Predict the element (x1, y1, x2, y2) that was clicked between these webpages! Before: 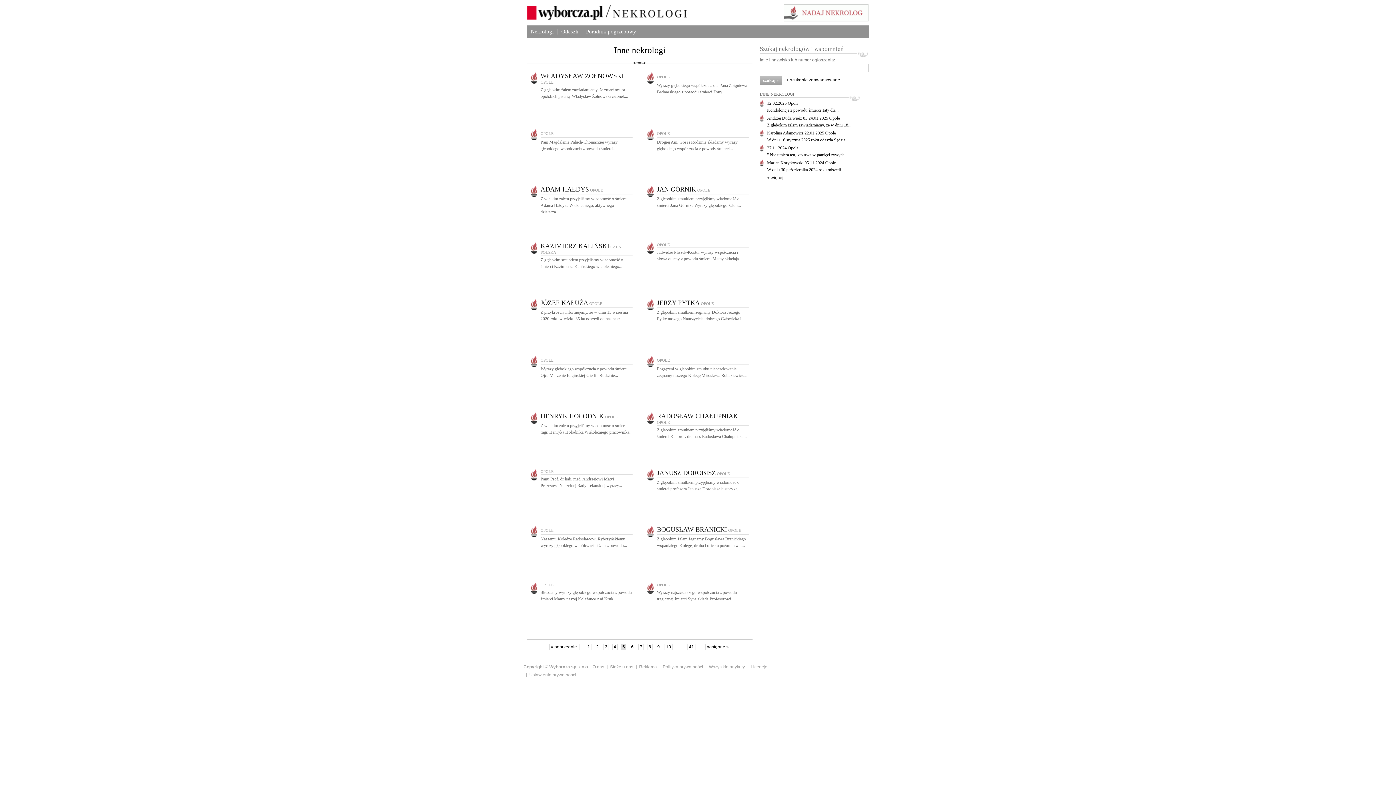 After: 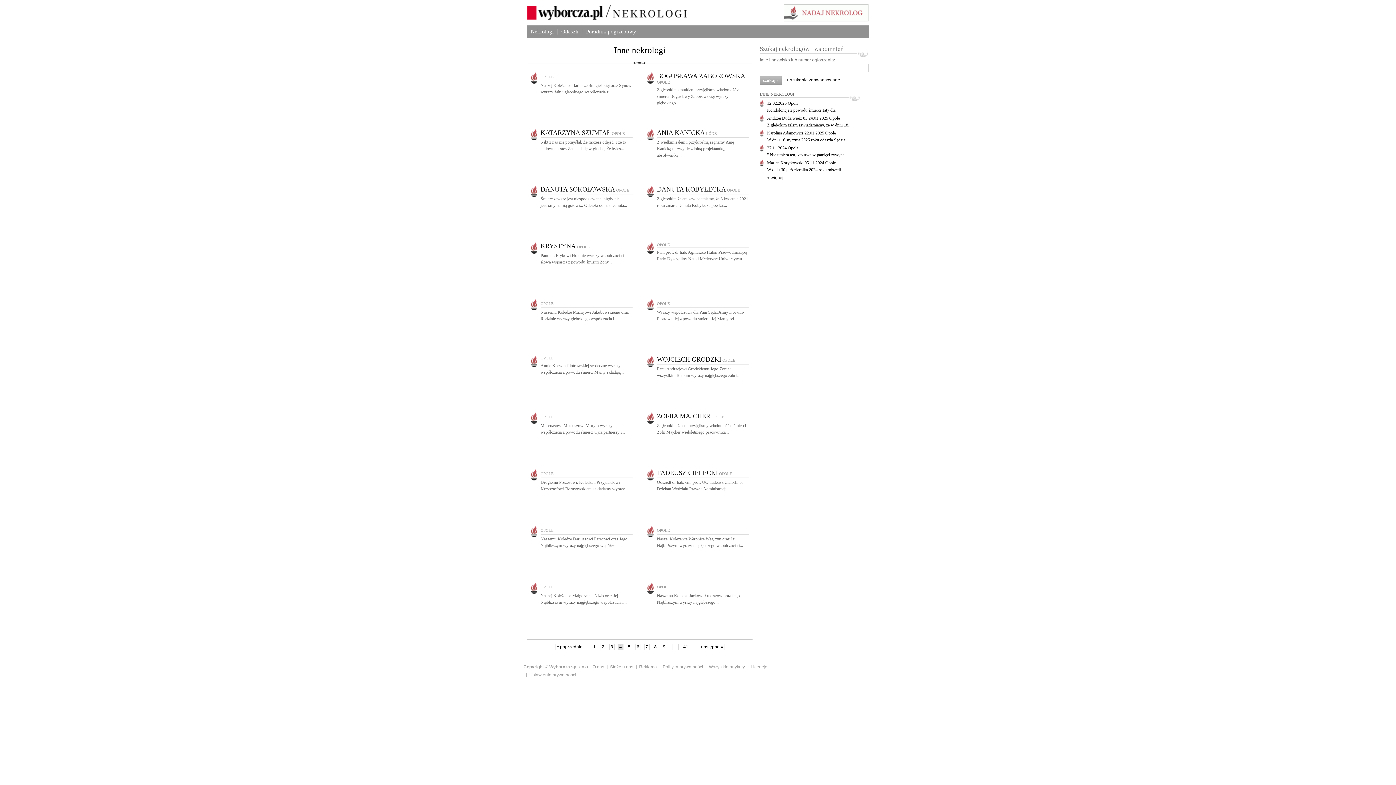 Action: bbox: (612, 644, 617, 650) label: 4